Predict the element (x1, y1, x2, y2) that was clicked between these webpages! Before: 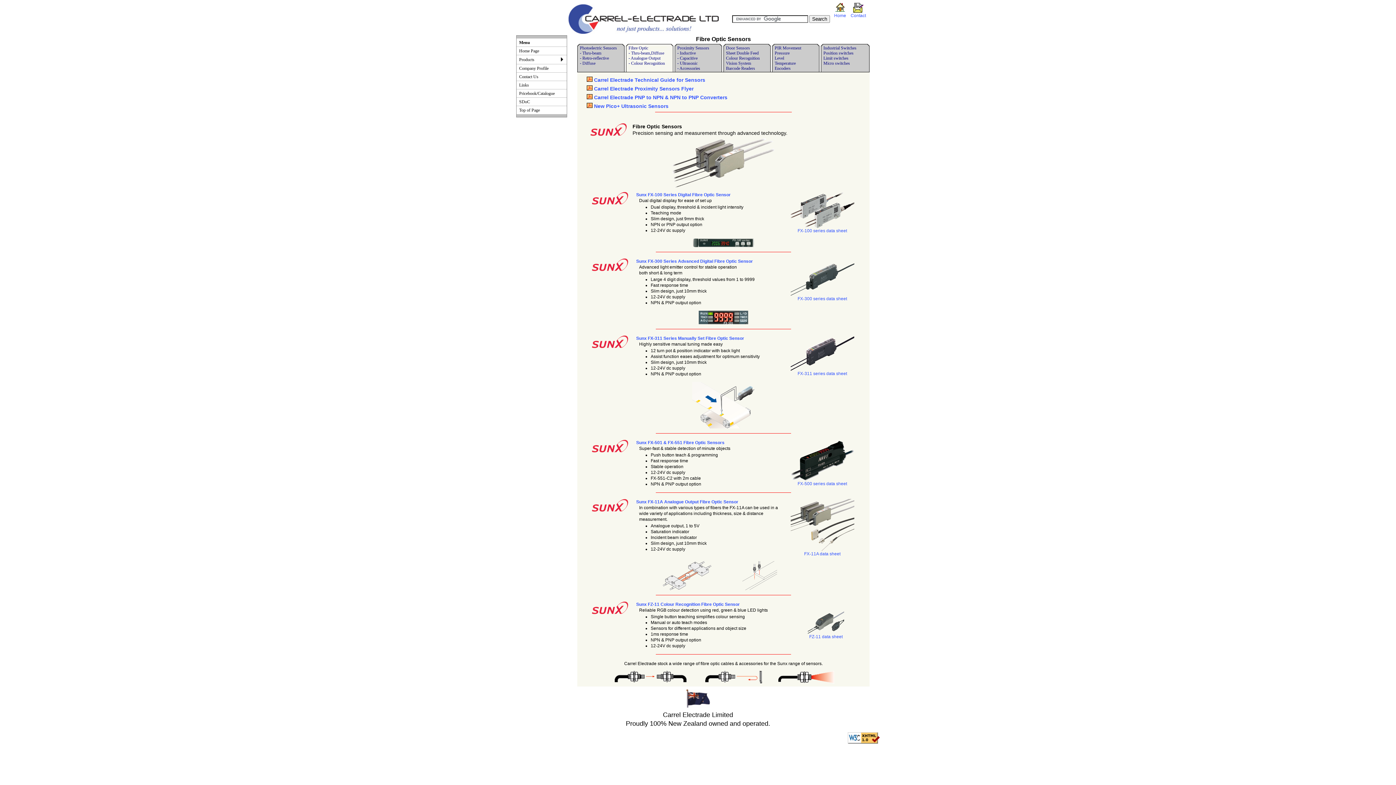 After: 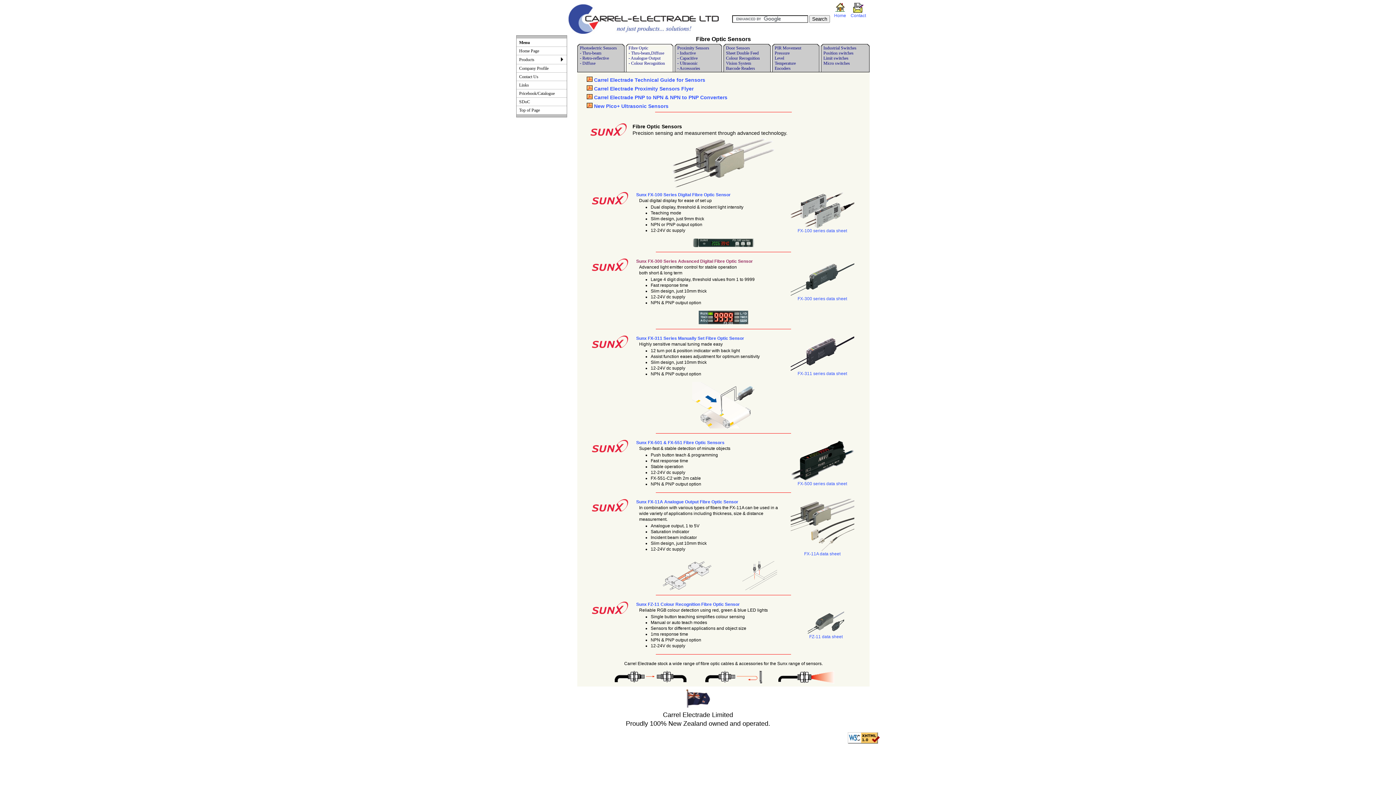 Action: label: Sunx FX-300 Series Advanced Digital Fibre Optic Sensor bbox: (636, 258, 753, 264)